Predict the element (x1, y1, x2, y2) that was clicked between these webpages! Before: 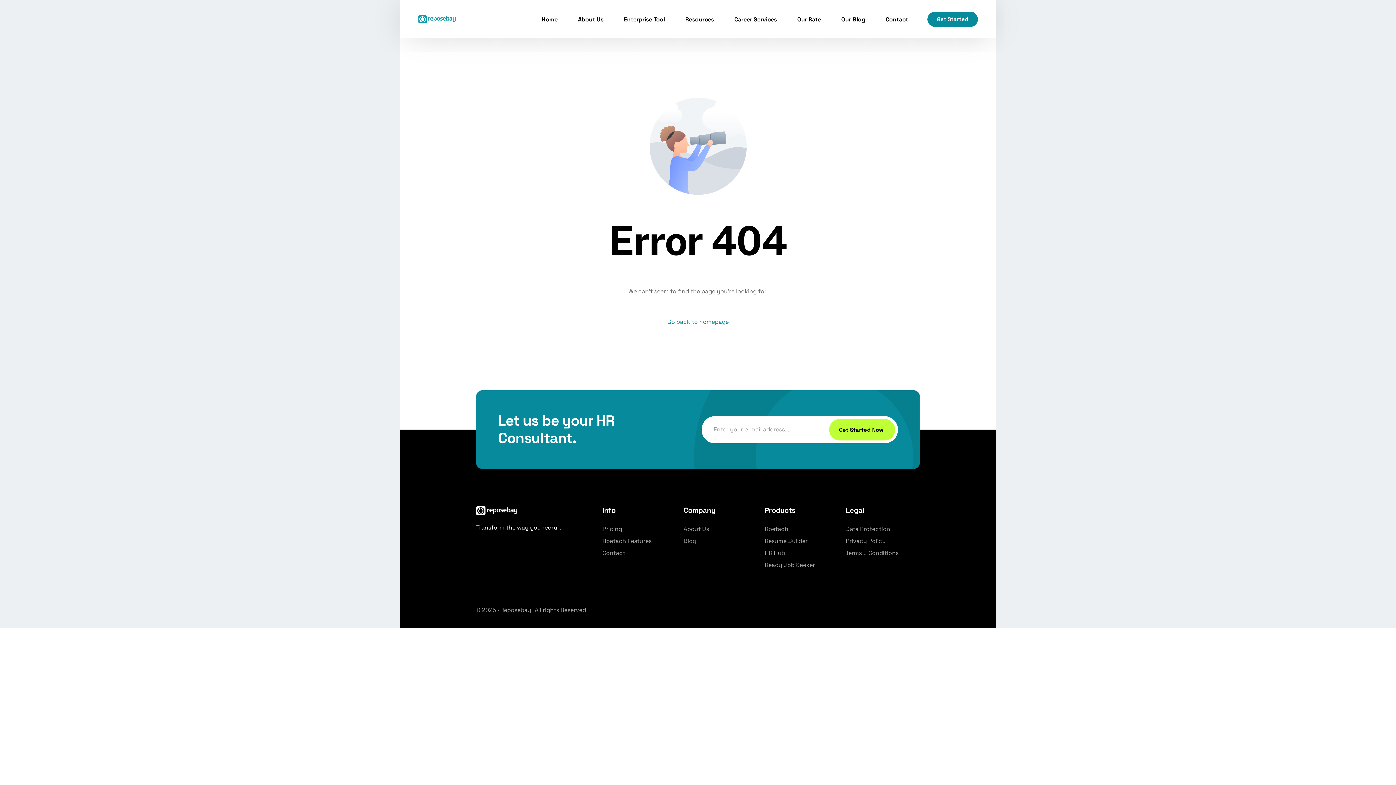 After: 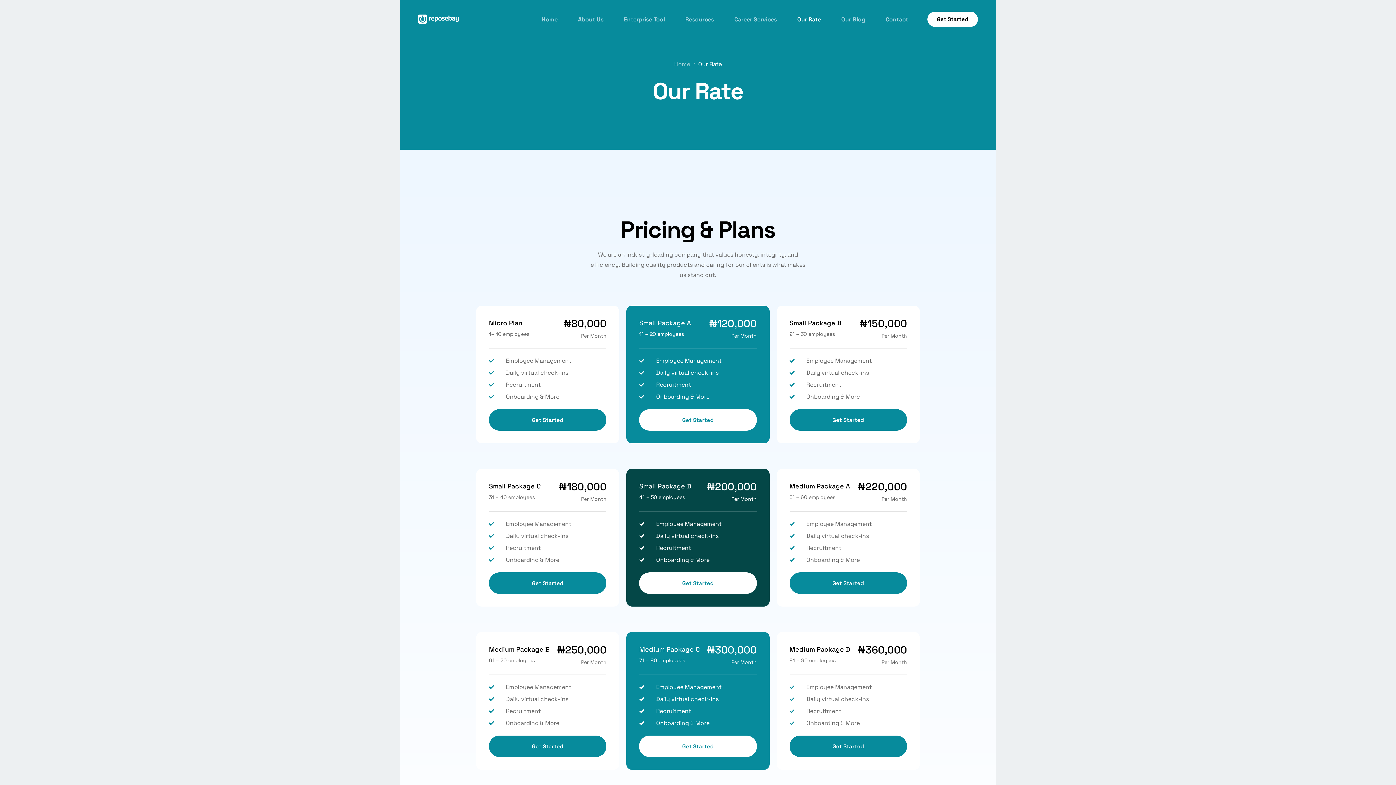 Action: bbox: (787, 0, 831, 38) label: Our Rate